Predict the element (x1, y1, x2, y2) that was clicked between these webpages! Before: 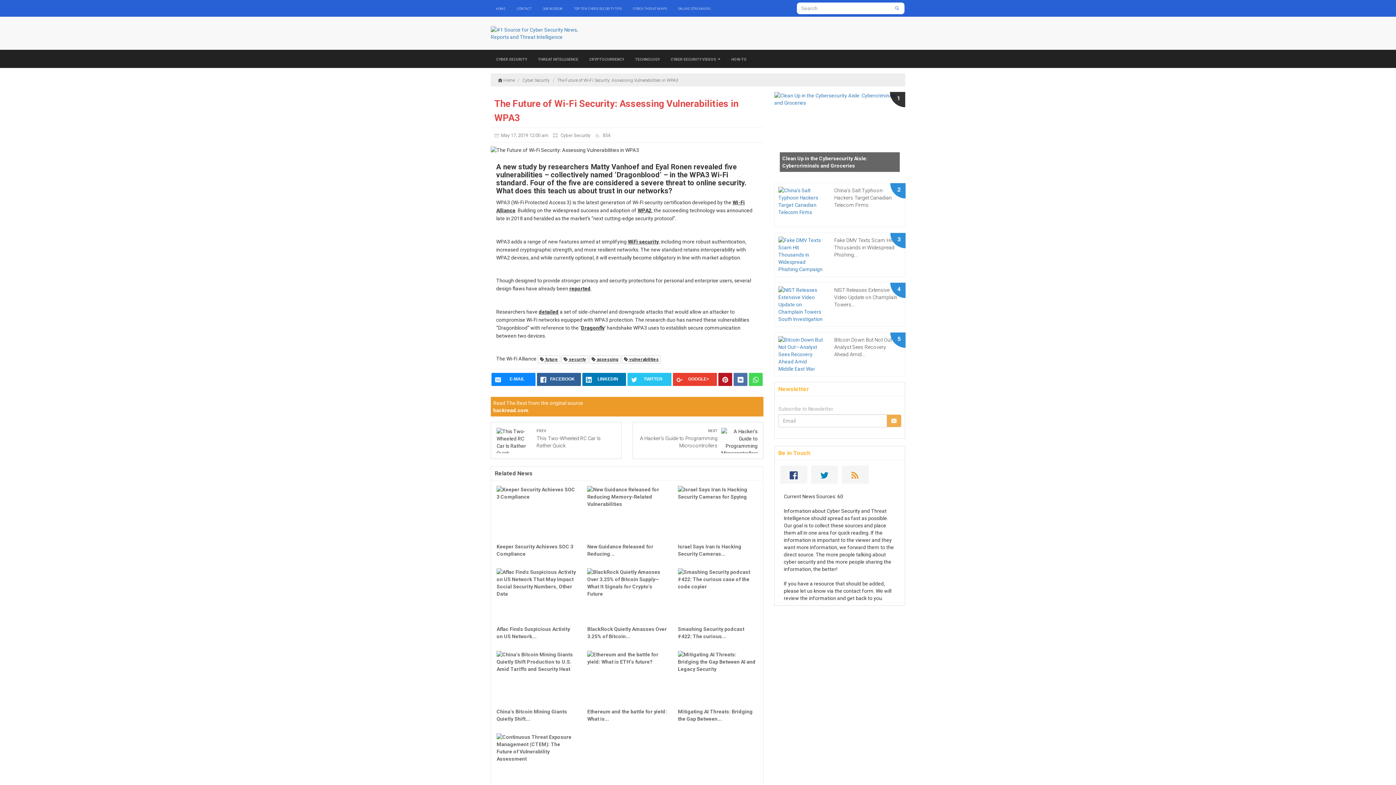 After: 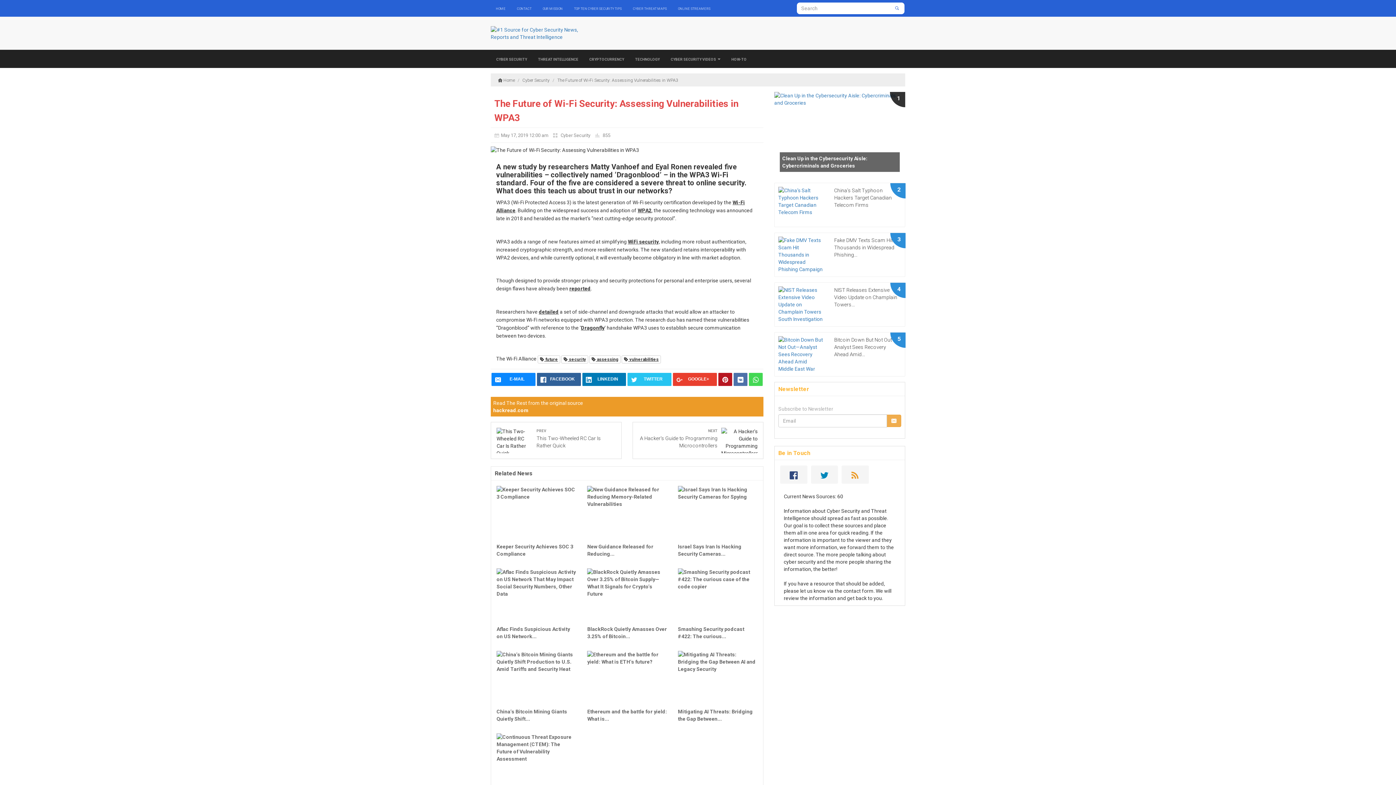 Action: label: The Future of Wi-Fi Security: Assessing Vulnerabilities in WPA3 bbox: (555, 77, 680, 82)